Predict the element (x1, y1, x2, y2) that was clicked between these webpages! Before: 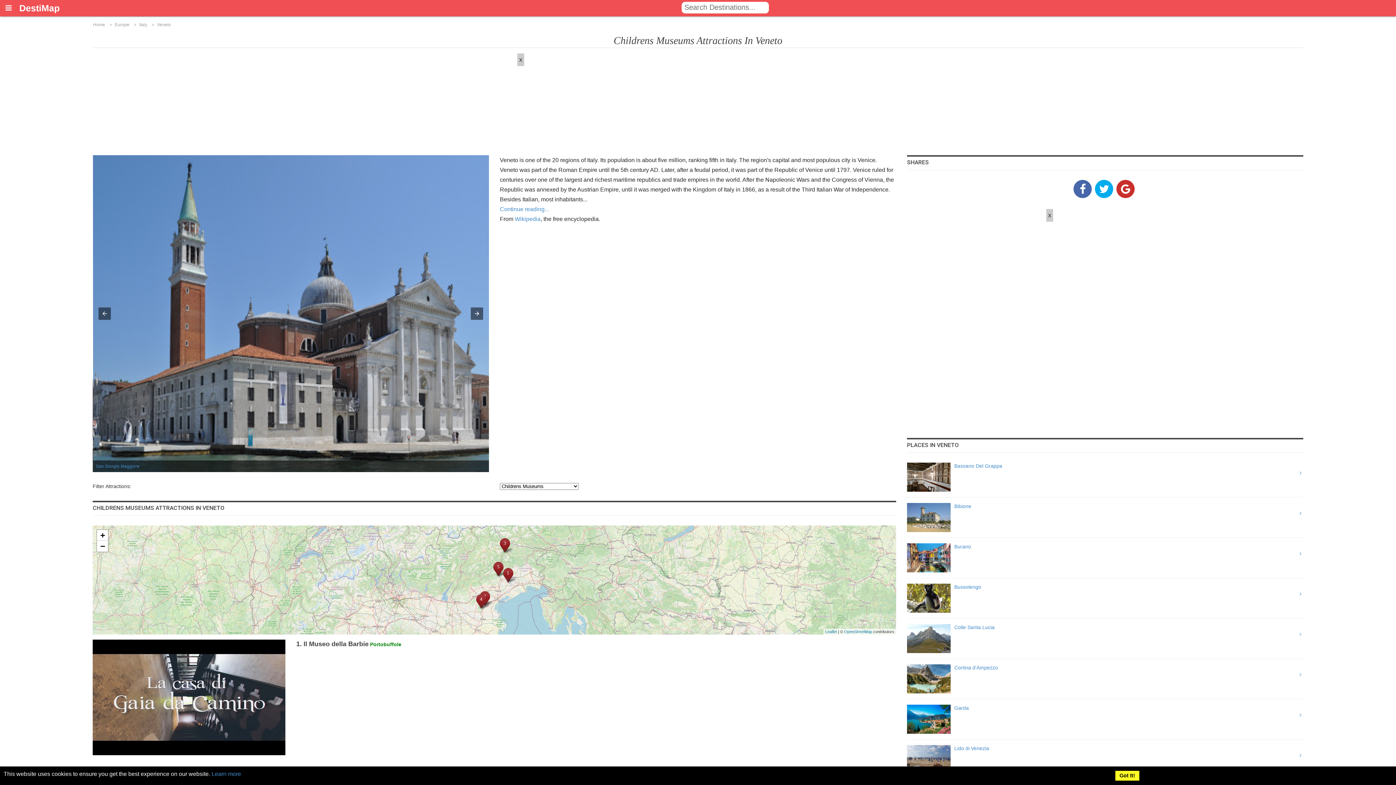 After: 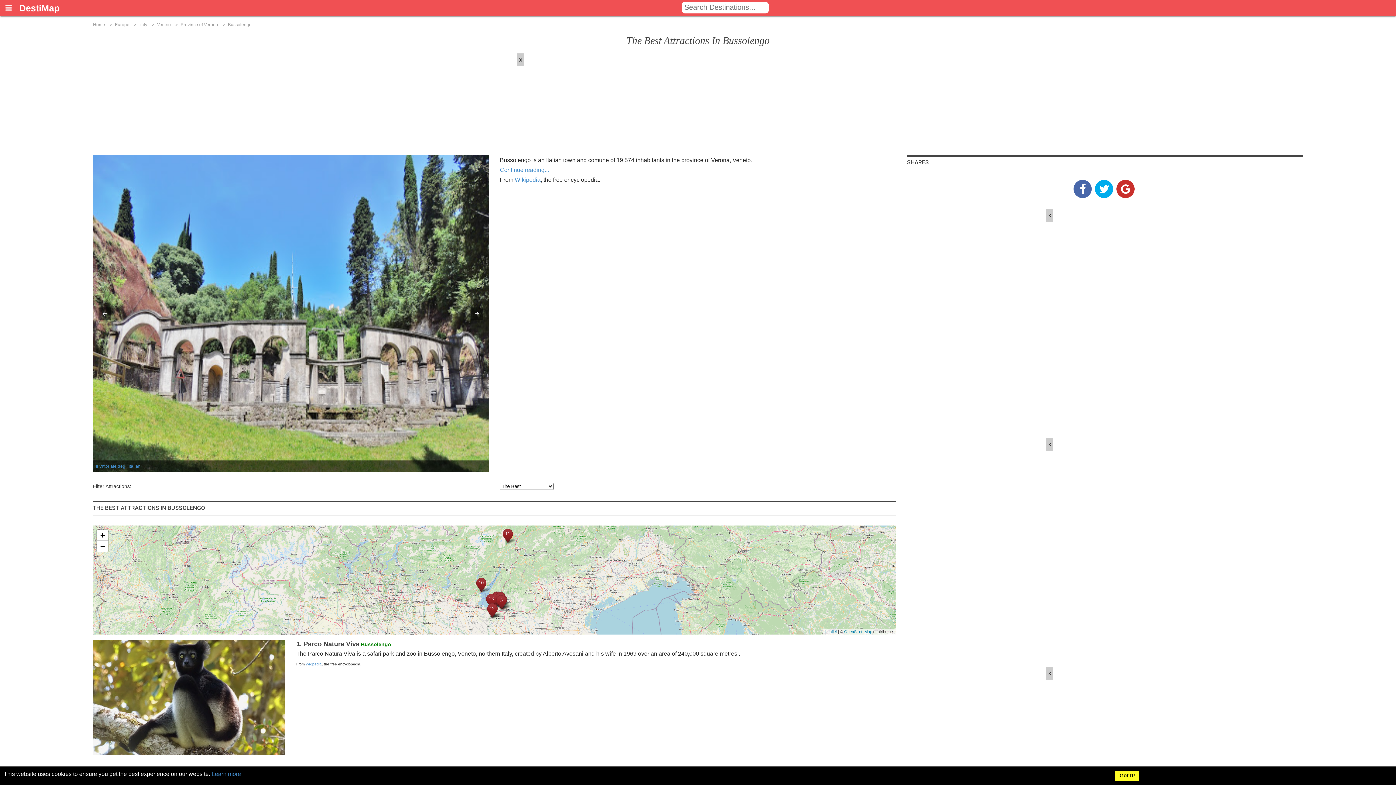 Action: label: Bussolengo
 bbox: (907, 584, 1303, 613)